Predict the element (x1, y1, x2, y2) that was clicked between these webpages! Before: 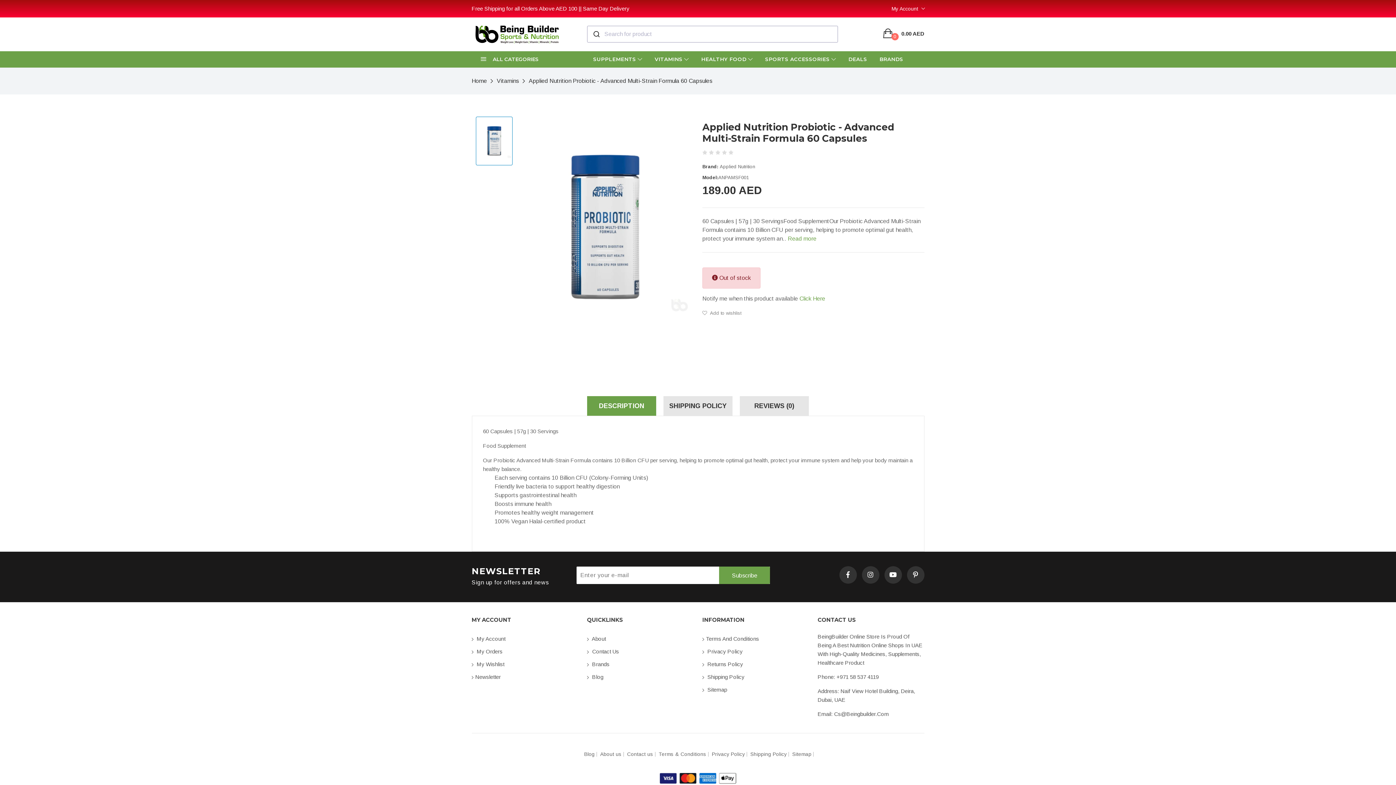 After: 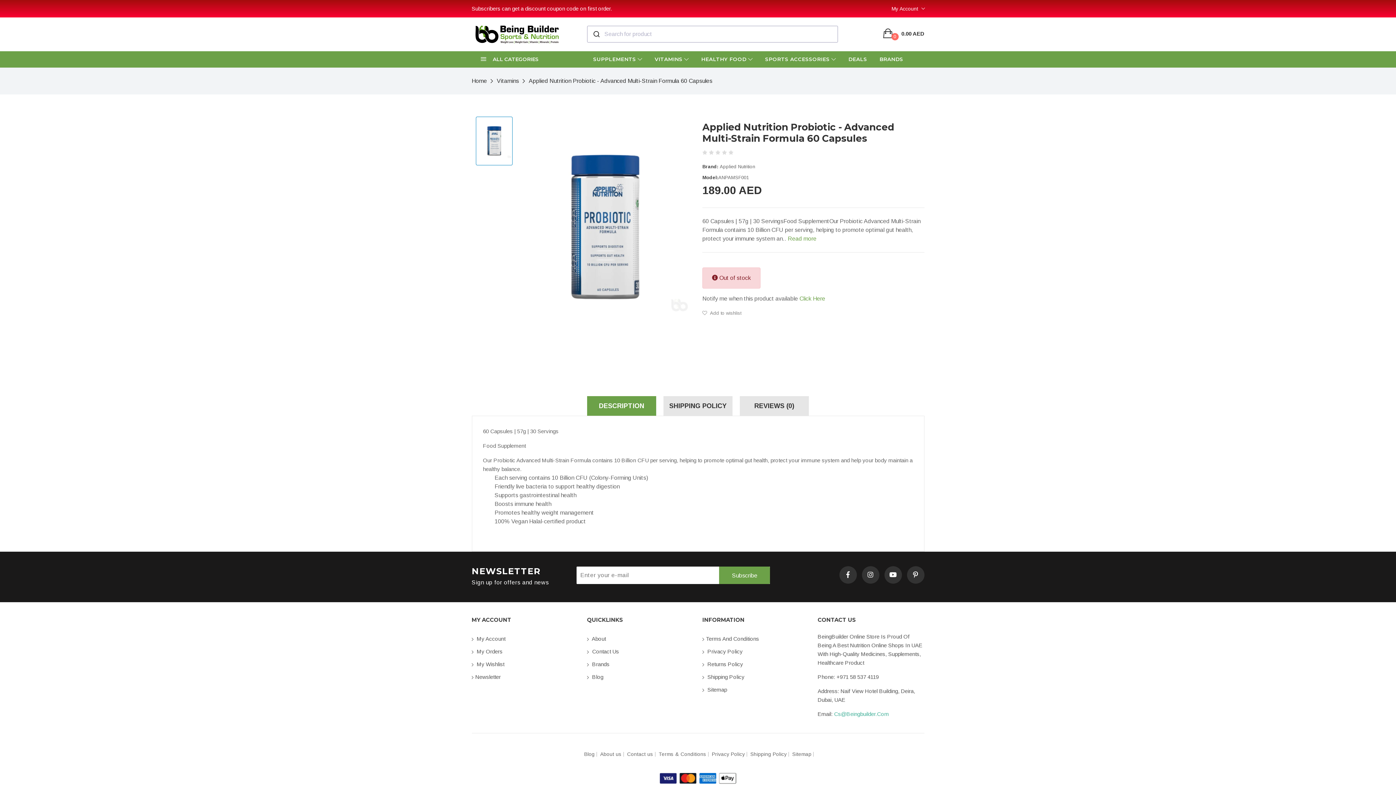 Action: label: Cs@Beingbuilder.Com bbox: (834, 710, 889, 718)